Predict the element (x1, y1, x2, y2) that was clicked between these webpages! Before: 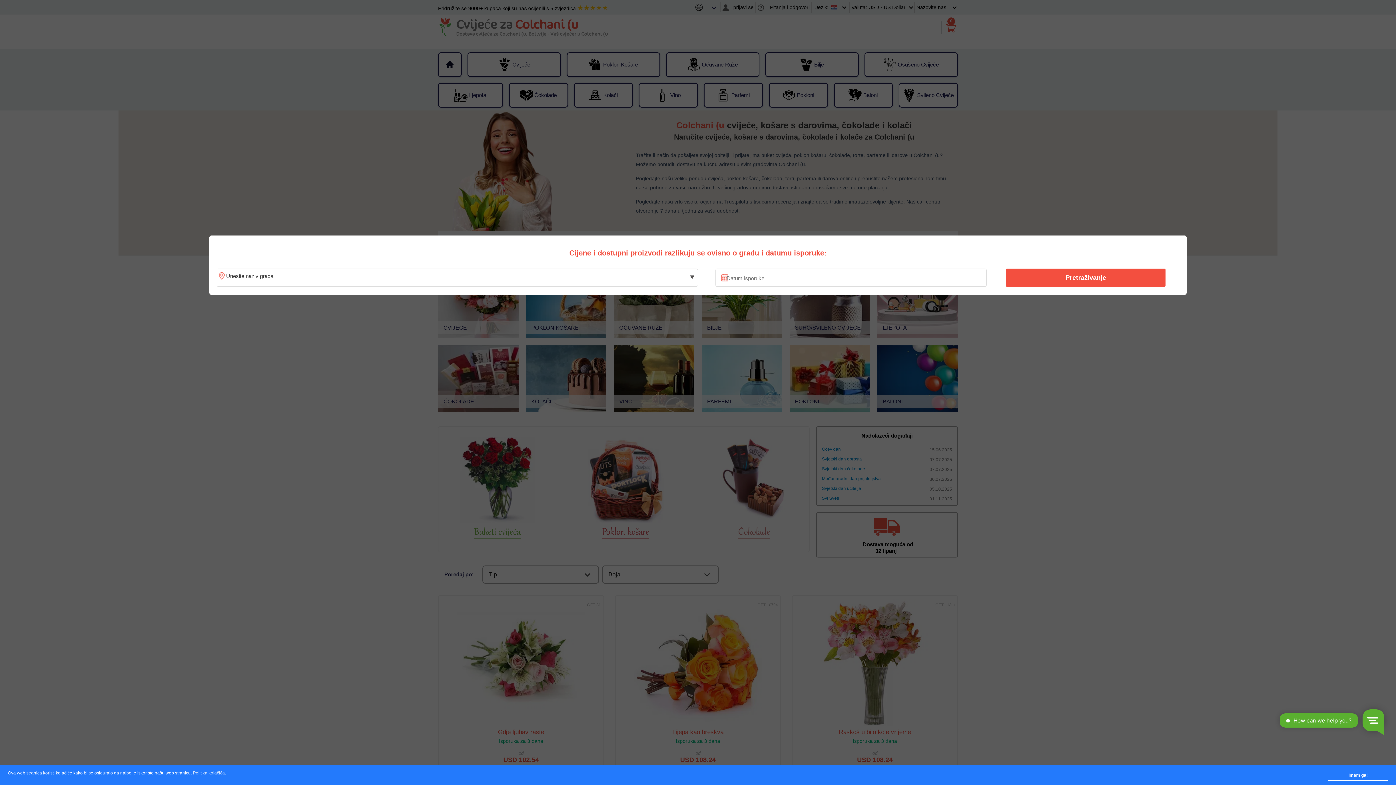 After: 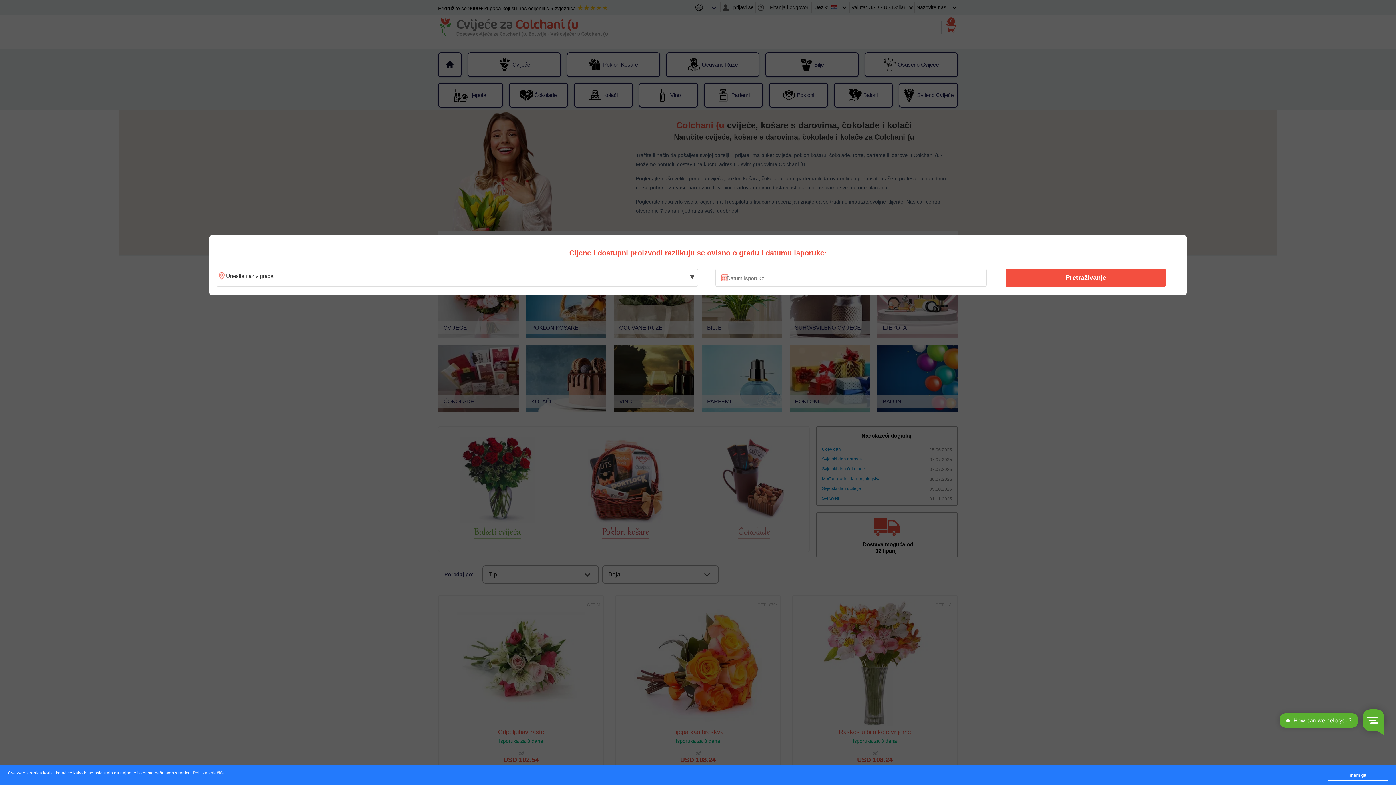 Action: bbox: (1010, 270, 1161, 285) label: Pretraživanje